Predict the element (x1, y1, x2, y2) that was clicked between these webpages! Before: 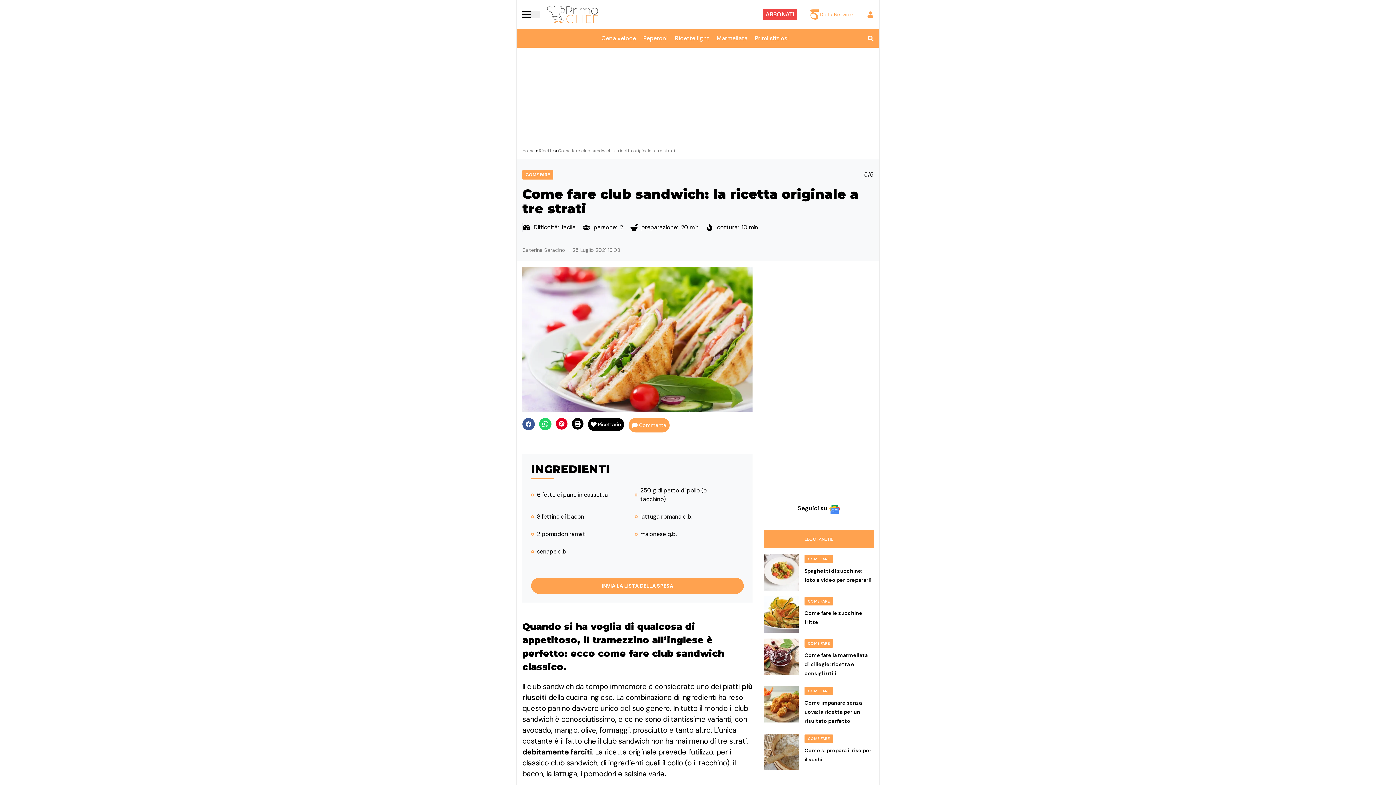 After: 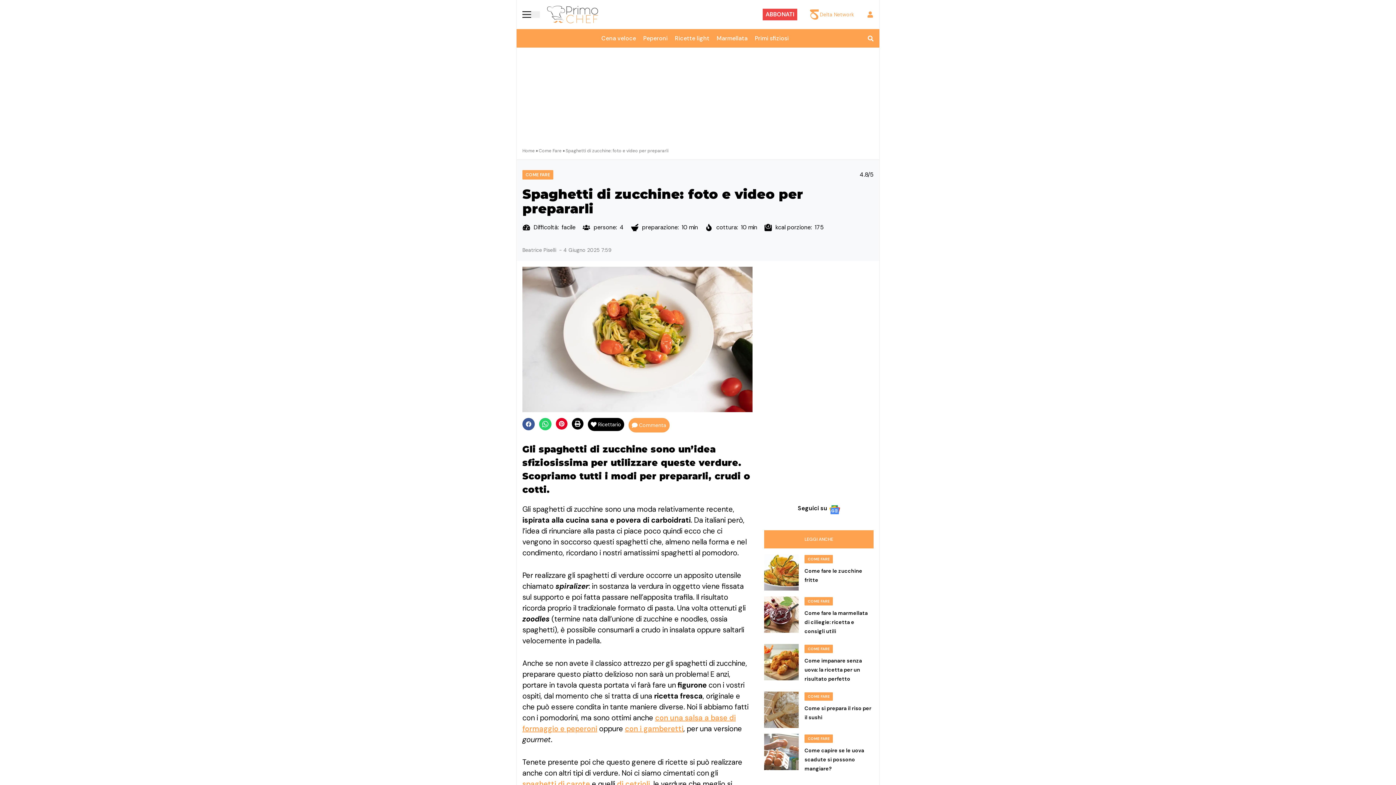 Action: bbox: (764, 554, 798, 590)